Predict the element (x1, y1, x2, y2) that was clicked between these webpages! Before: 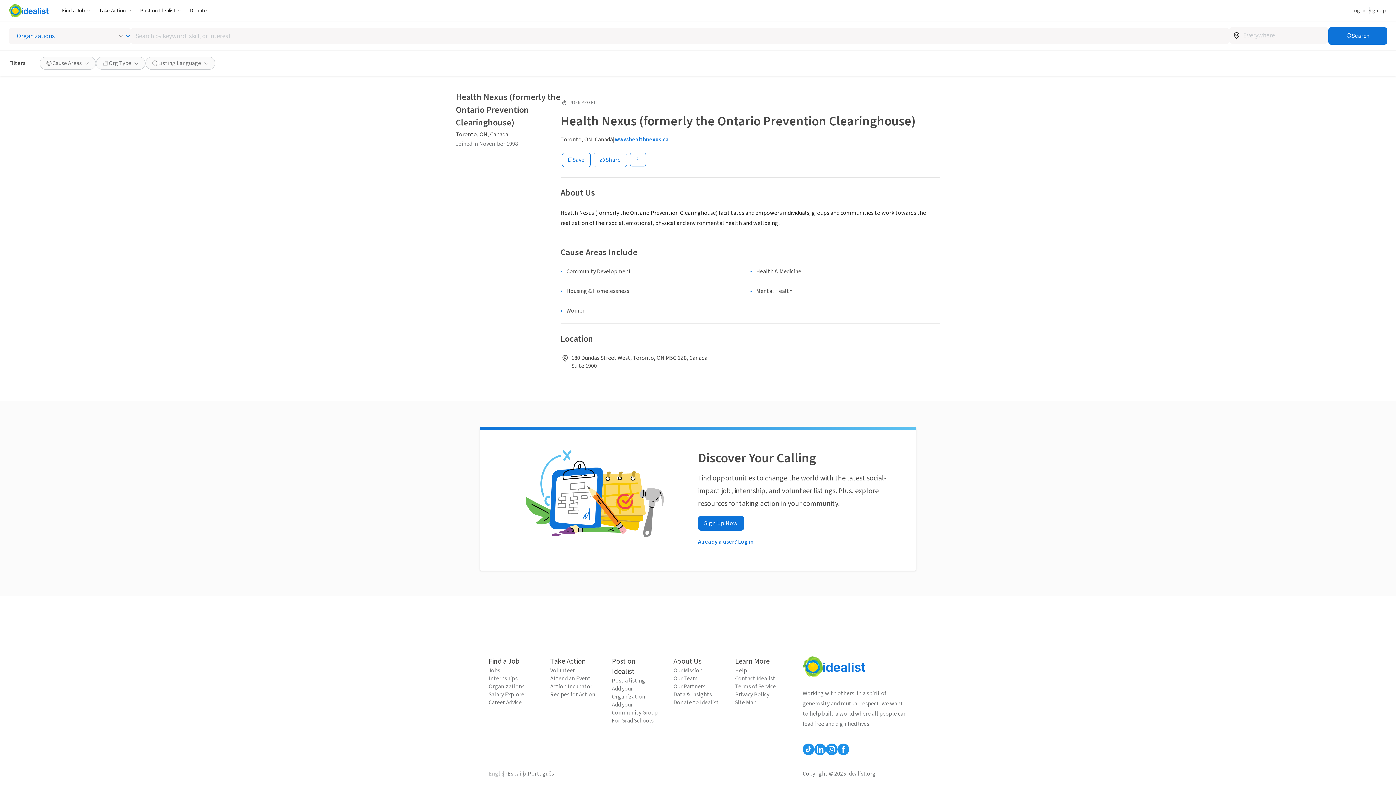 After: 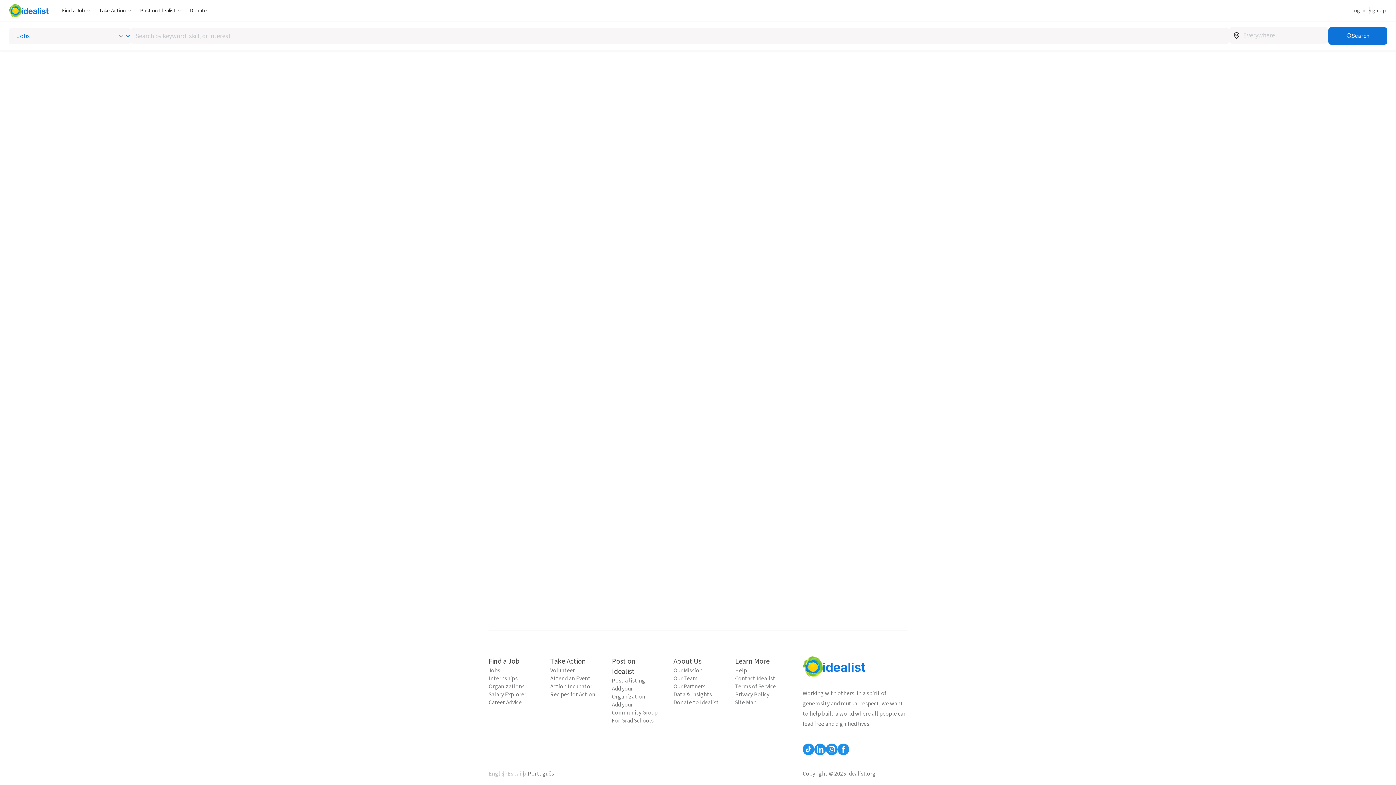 Action: label: Career Advice bbox: (488, 698, 536, 706)